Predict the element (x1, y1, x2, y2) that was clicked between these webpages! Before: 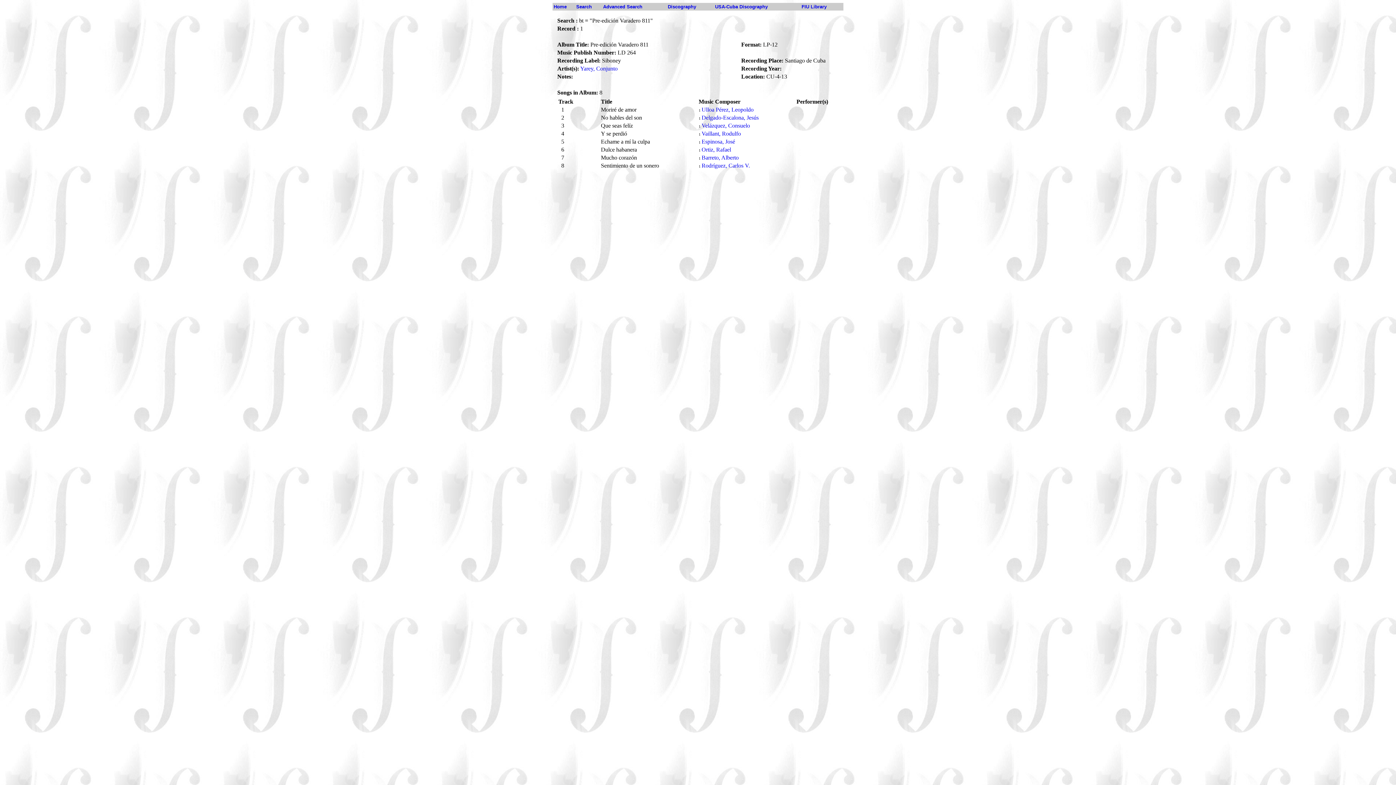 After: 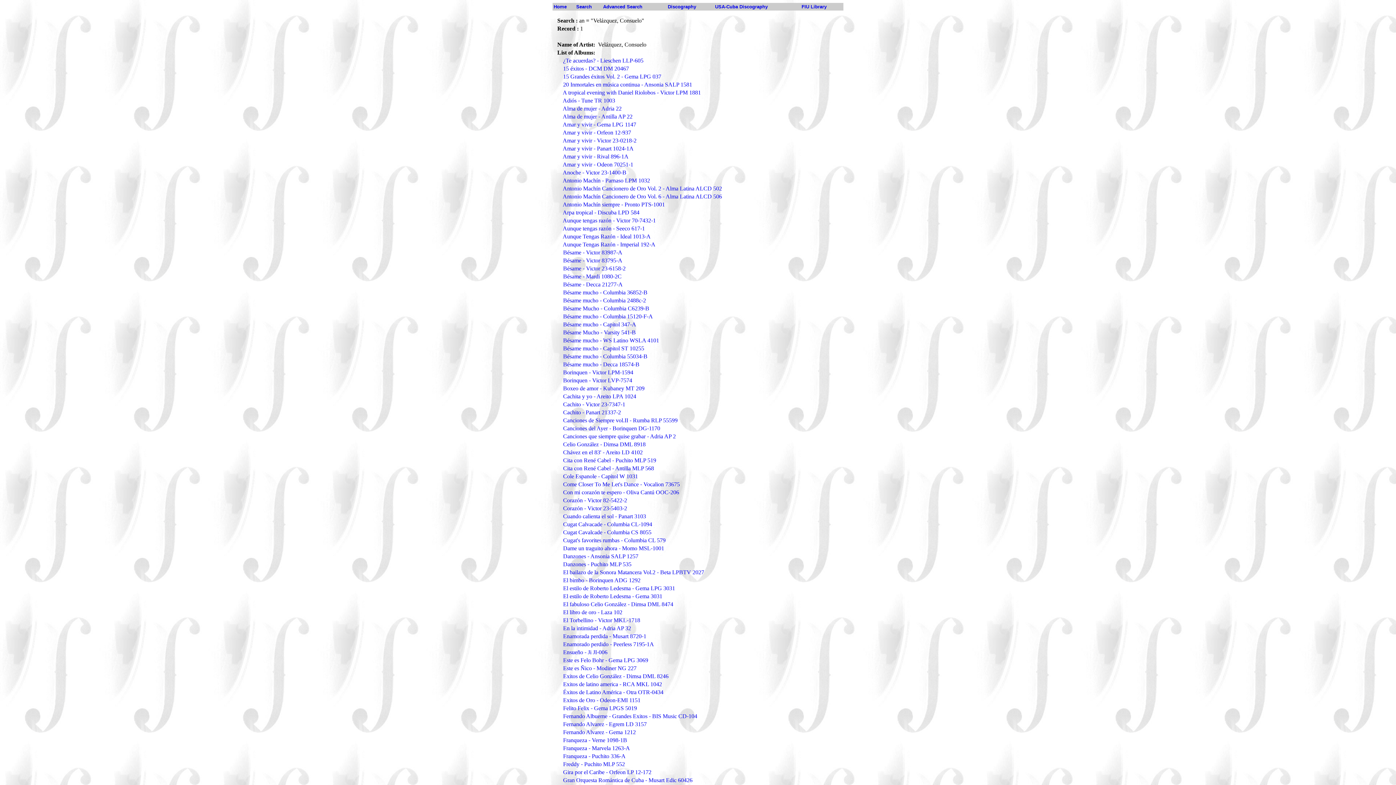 Action: bbox: (701, 122, 750, 128) label: Velázquez, Consuelo